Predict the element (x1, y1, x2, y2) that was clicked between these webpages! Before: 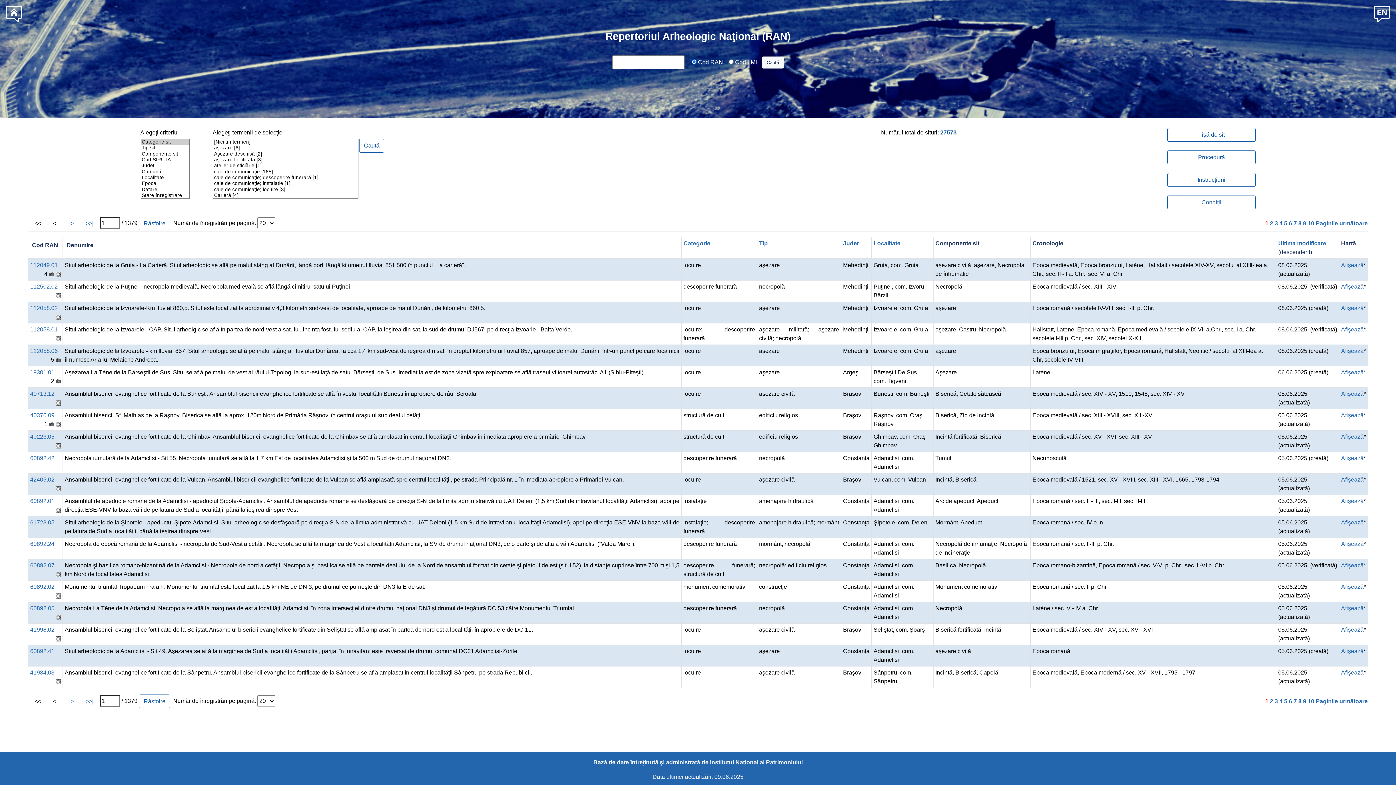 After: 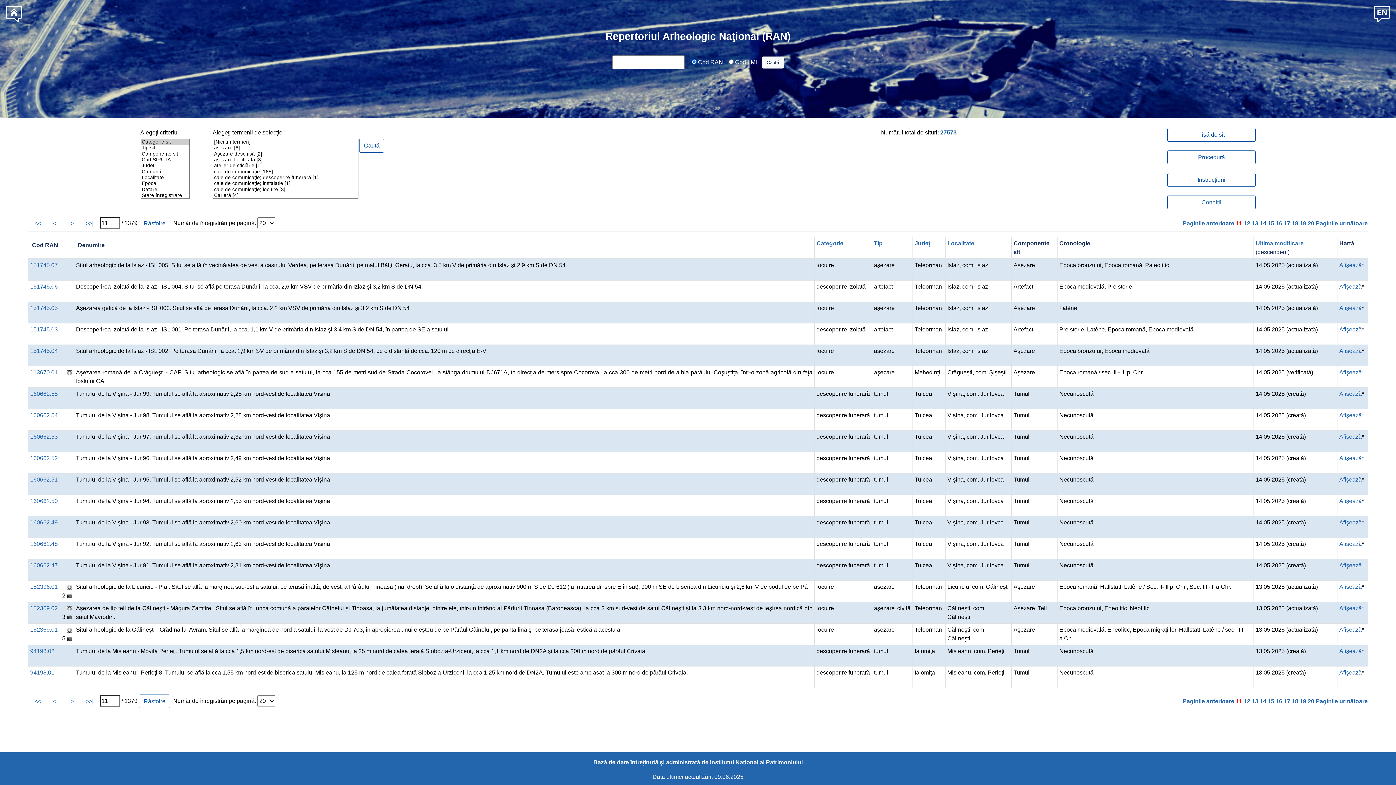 Action: label: Paginile următoare bbox: (1316, 220, 1368, 226)